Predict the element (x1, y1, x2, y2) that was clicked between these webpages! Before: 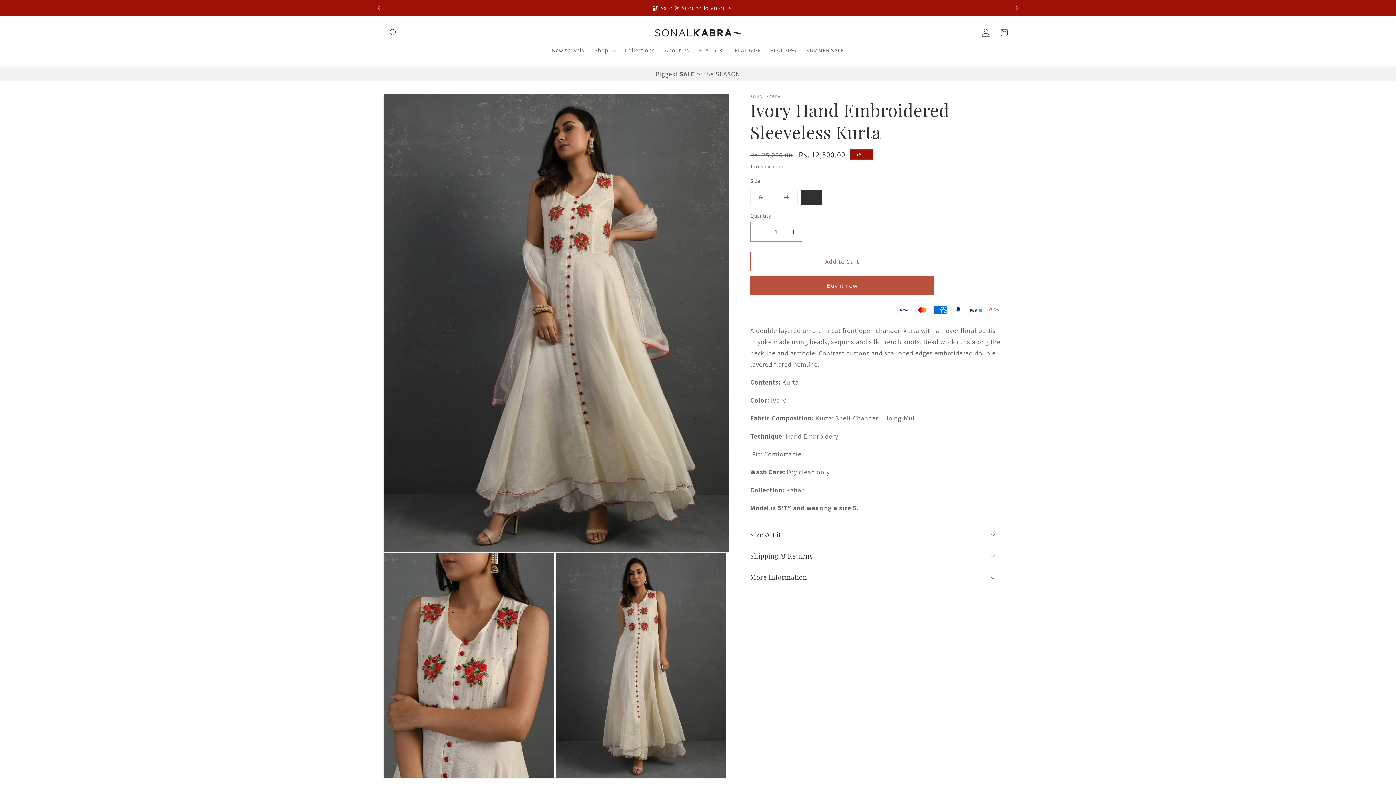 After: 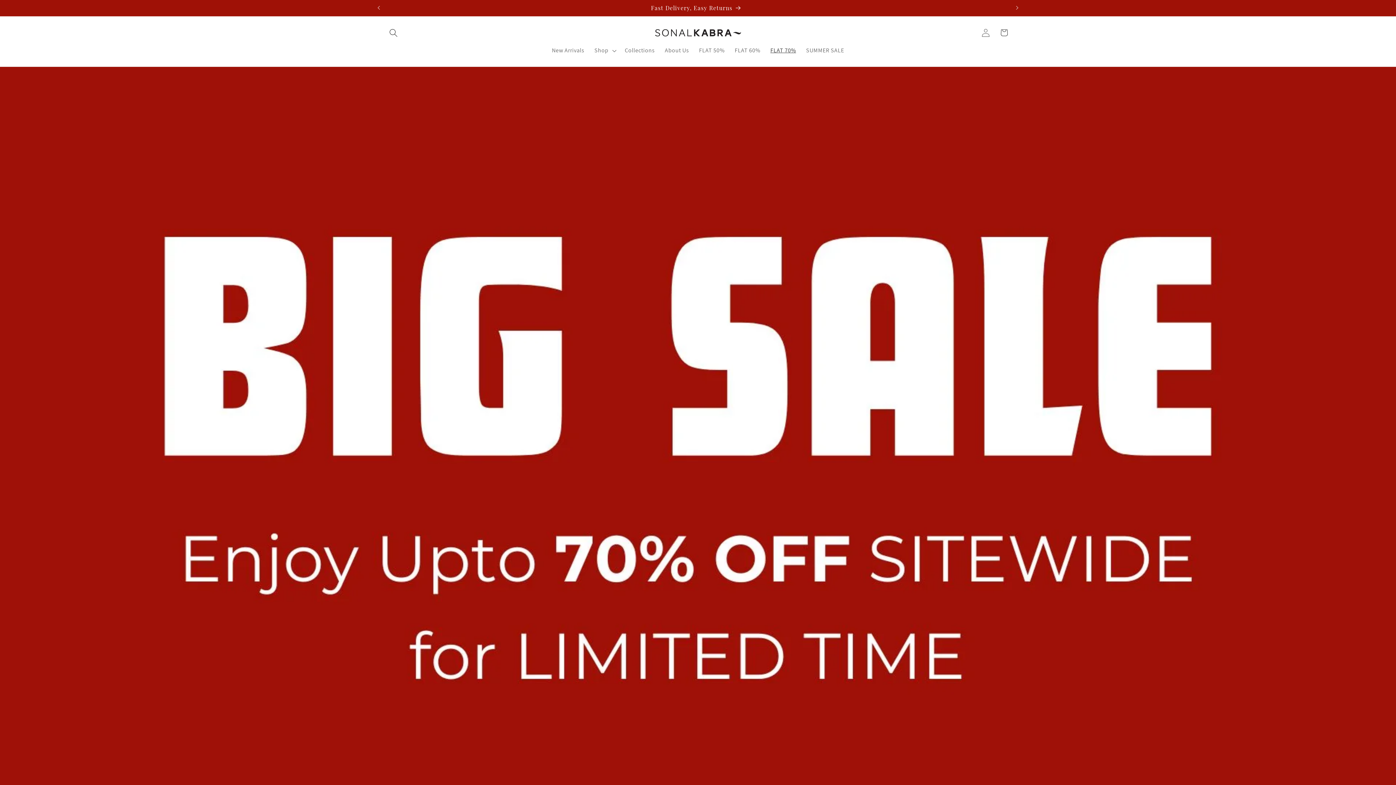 Action: bbox: (765, 41, 801, 59) label: FLAT 70%